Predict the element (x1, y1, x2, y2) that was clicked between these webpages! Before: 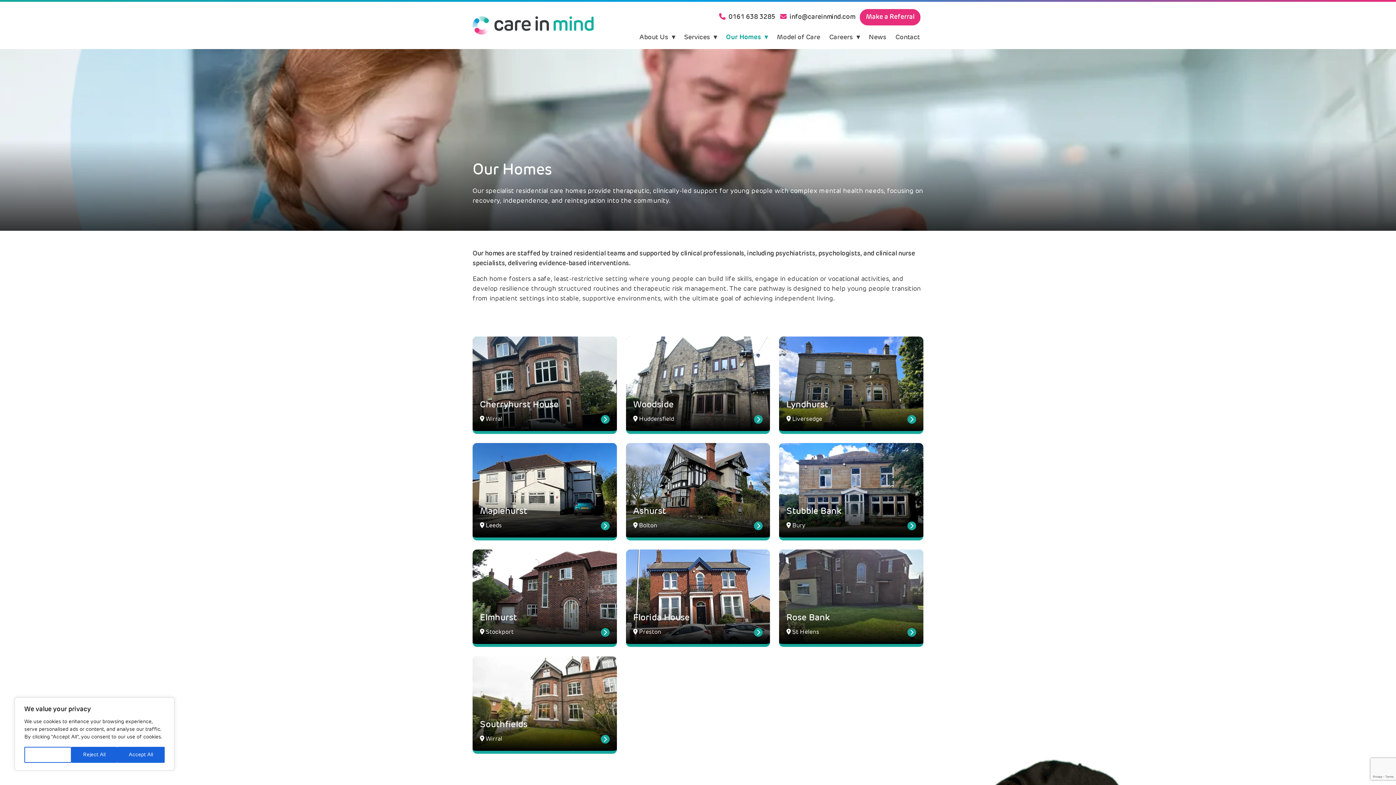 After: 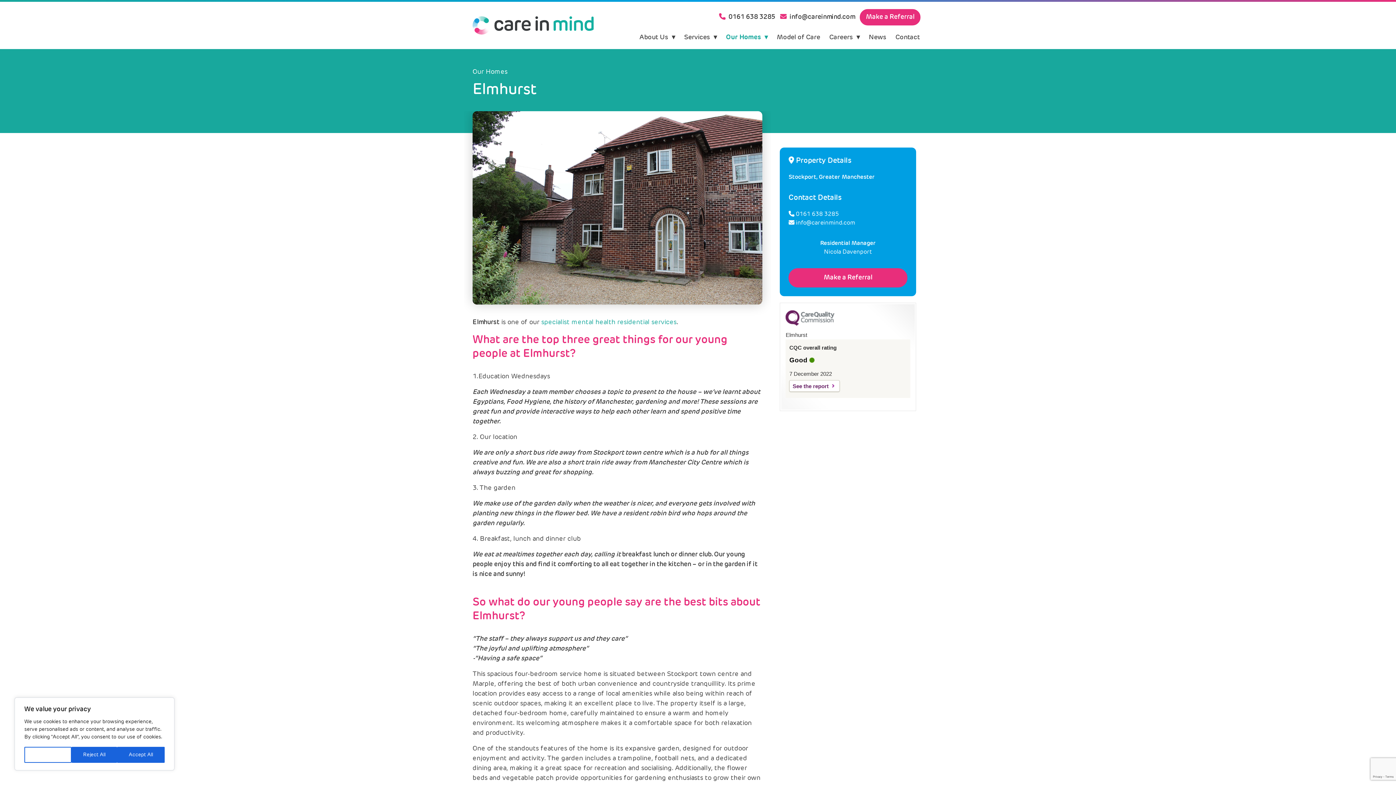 Action: bbox: (472, 593, 616, 600)